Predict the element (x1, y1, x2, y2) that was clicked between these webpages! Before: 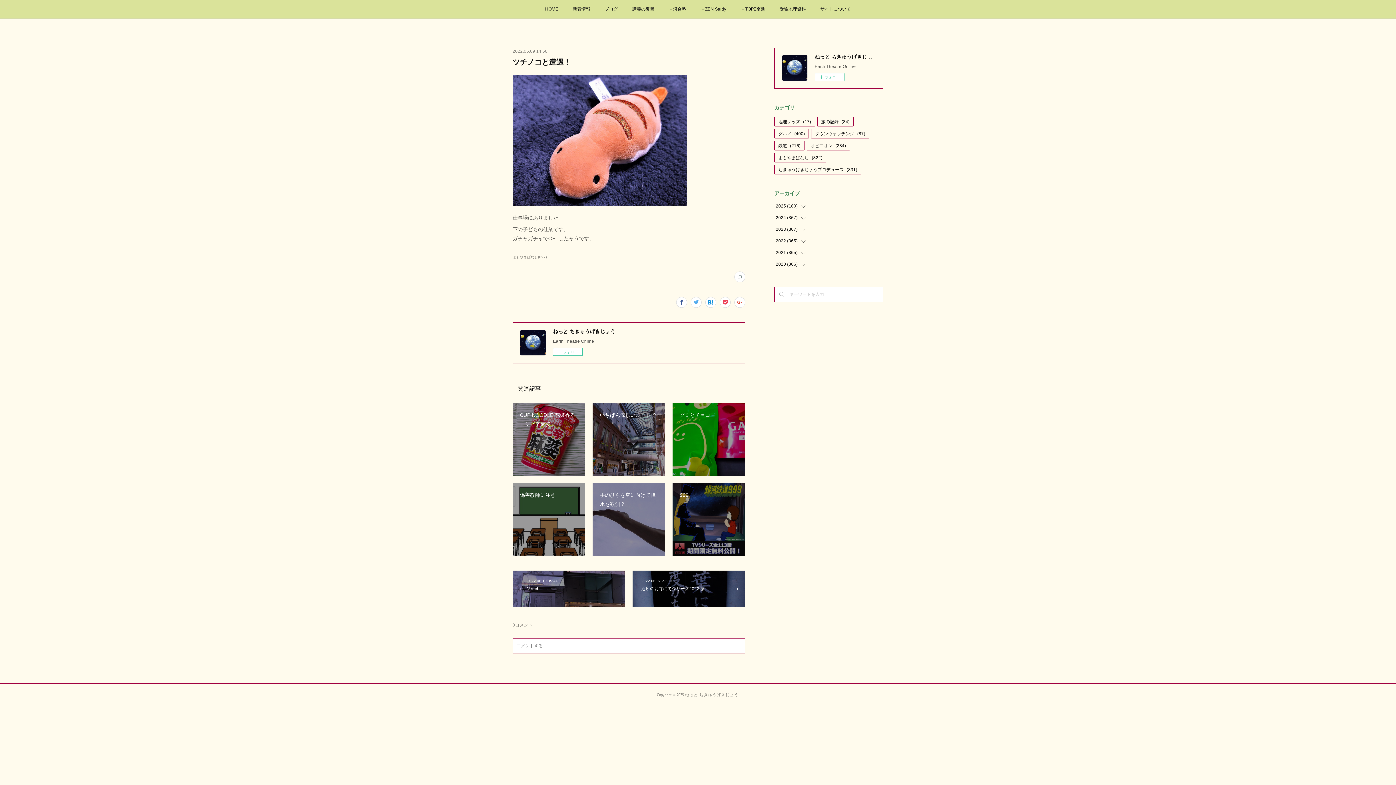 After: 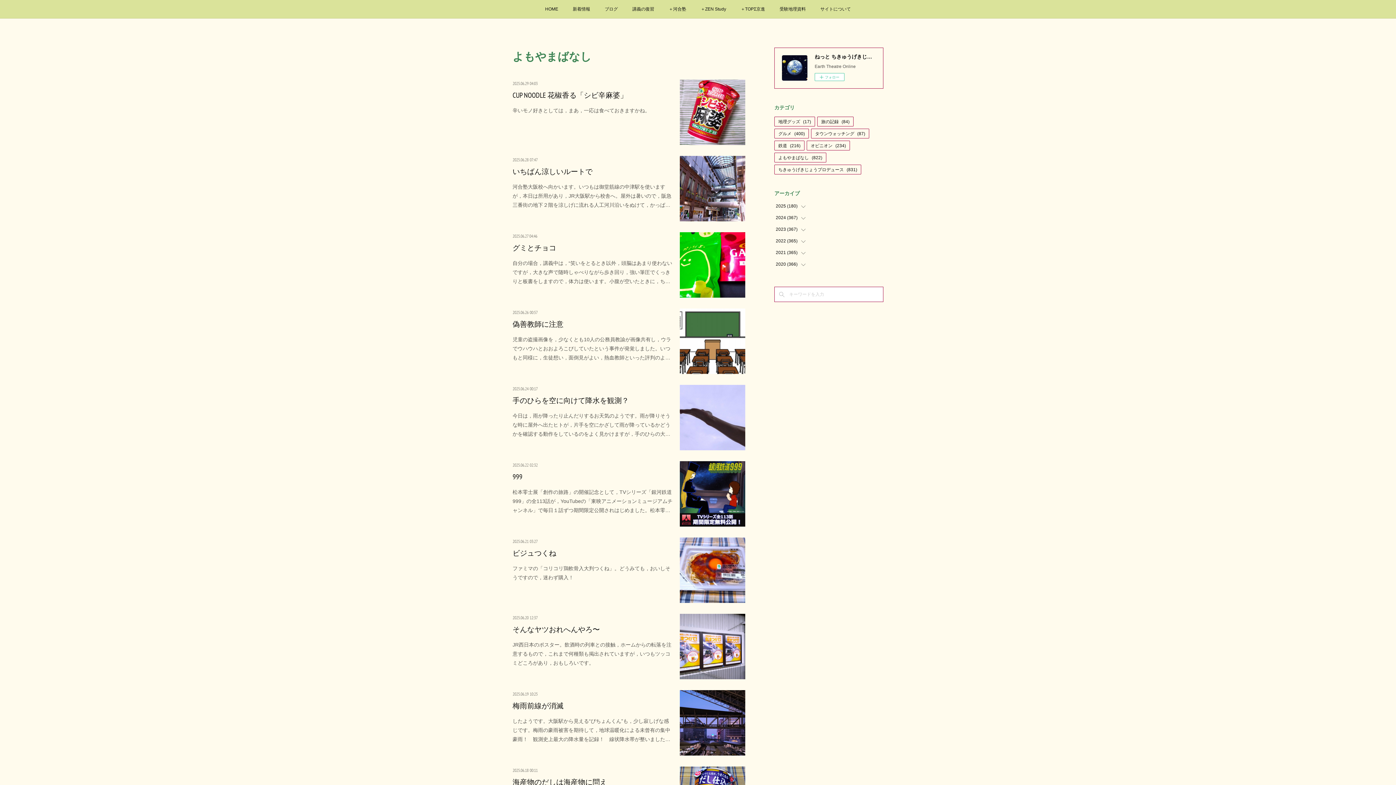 Action: label: よもやまばなし(822) bbox: (512, 255, 546, 259)